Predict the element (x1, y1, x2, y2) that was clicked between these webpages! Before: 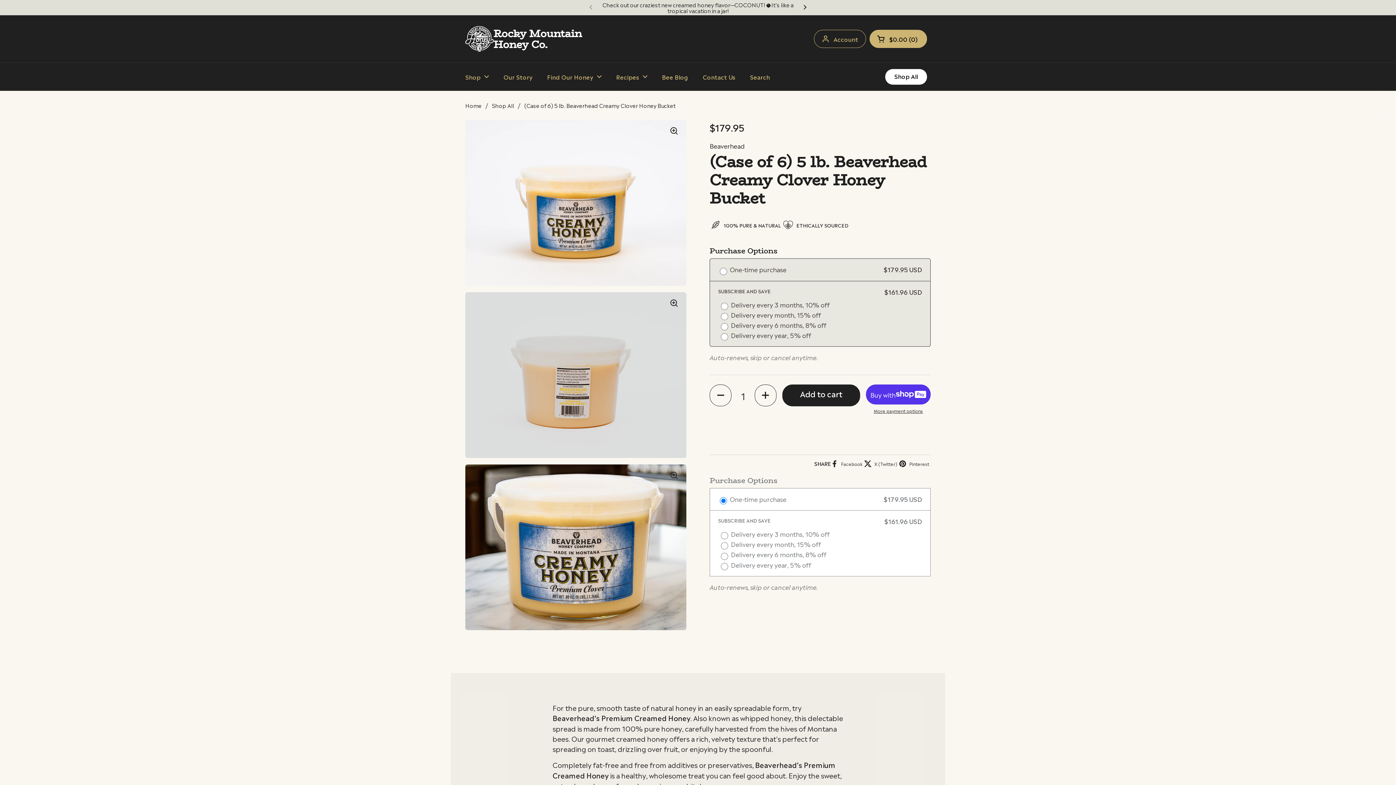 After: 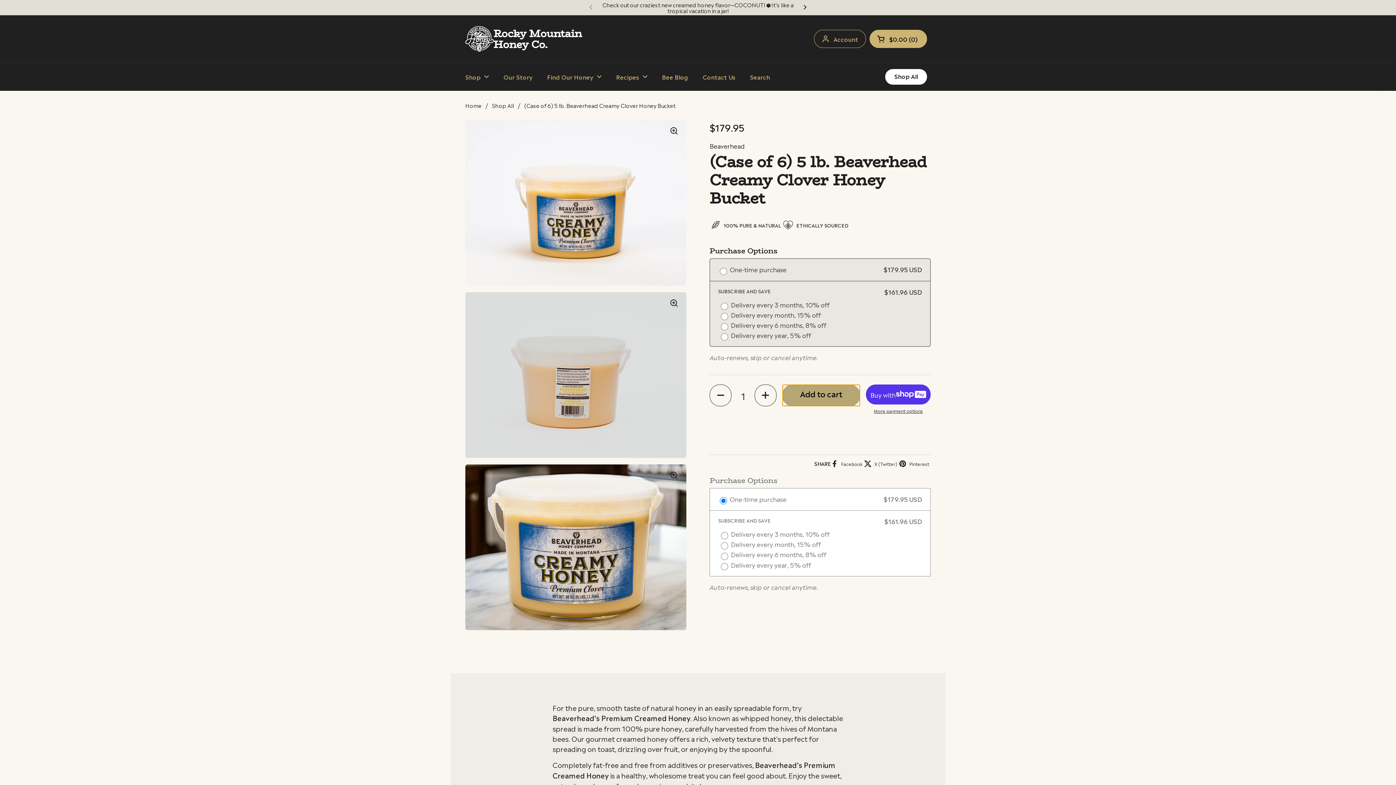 Action: bbox: (782, 384, 860, 406) label: Add to cart